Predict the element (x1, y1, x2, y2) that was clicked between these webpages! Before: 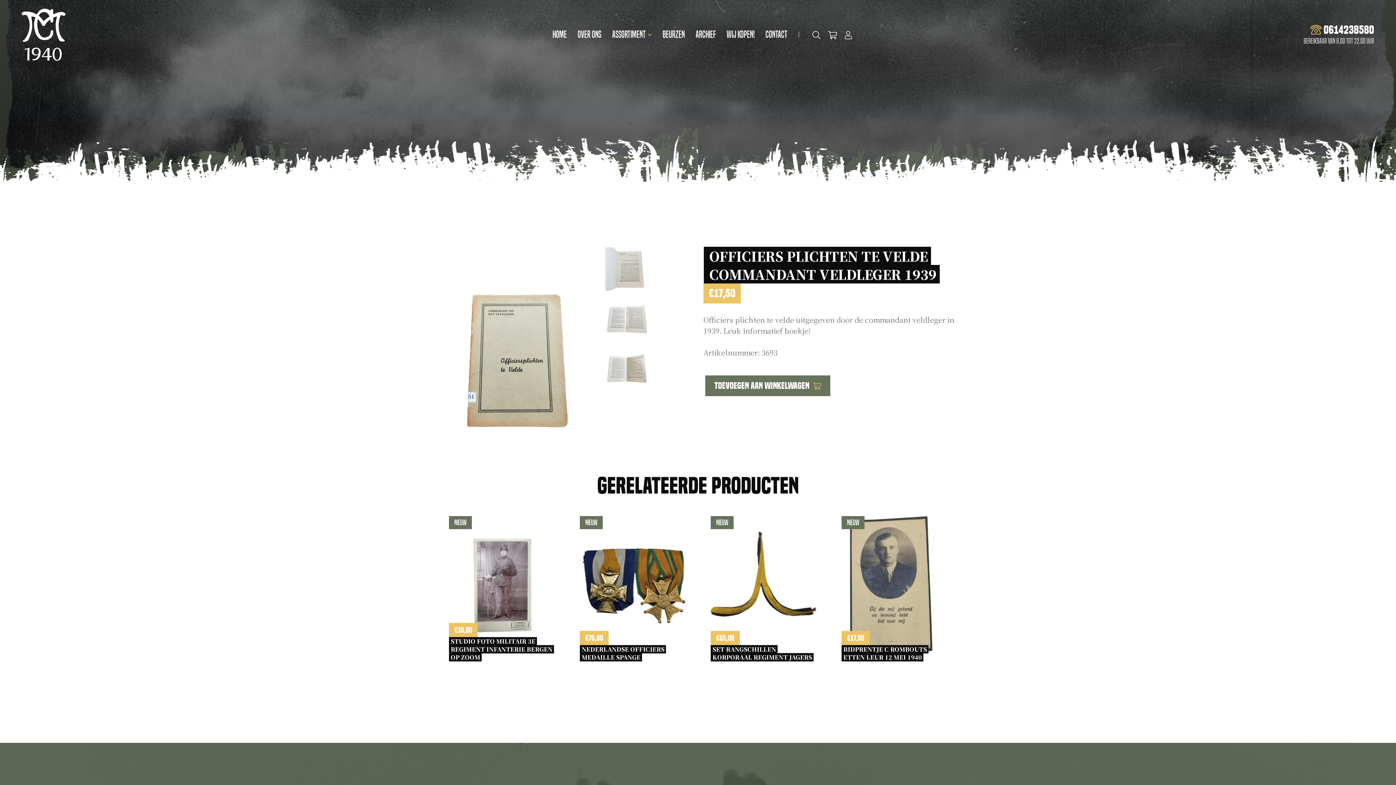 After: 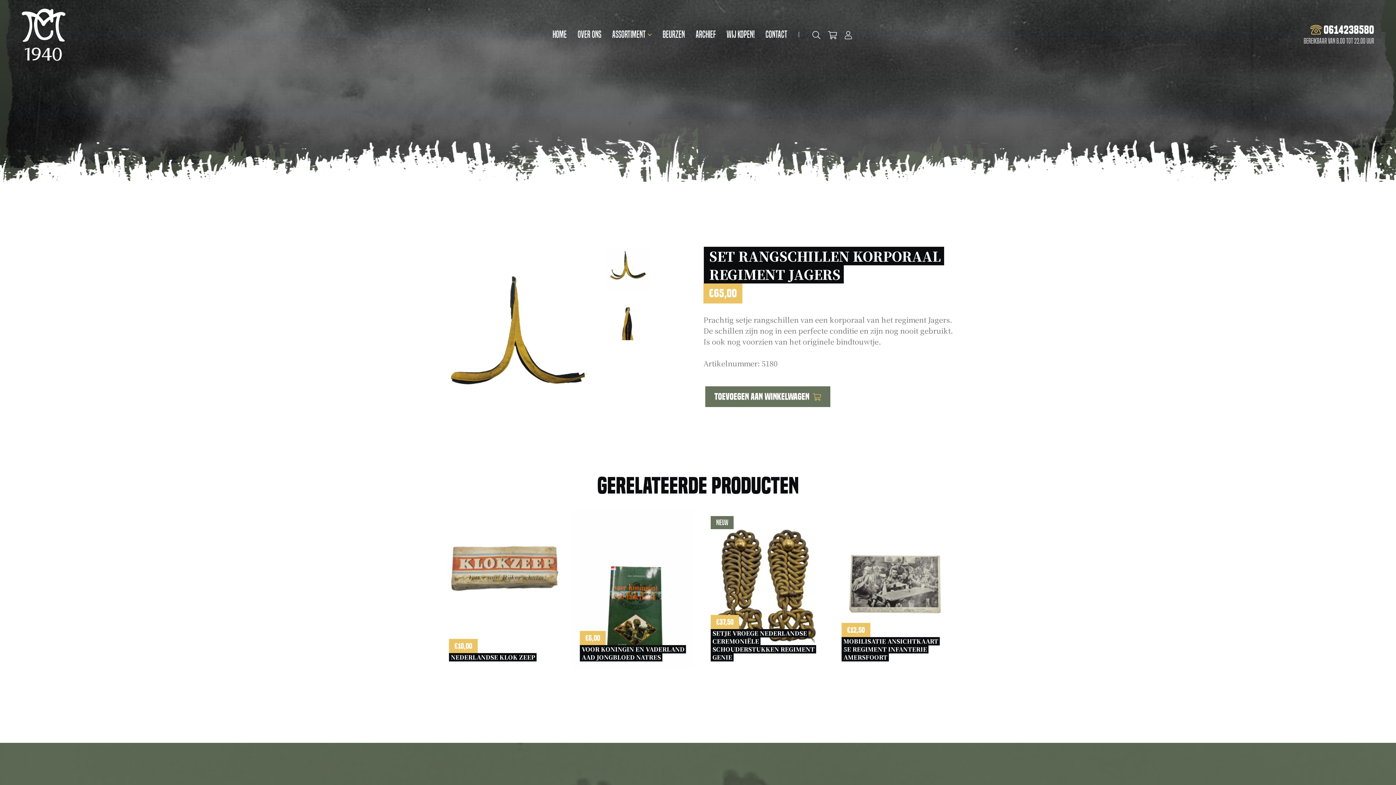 Action: label: Nieuw
€65,00
SET RANGSCHILLEN KORPORAAL REGIMENT JAGERS  bbox: (703, 509, 823, 669)